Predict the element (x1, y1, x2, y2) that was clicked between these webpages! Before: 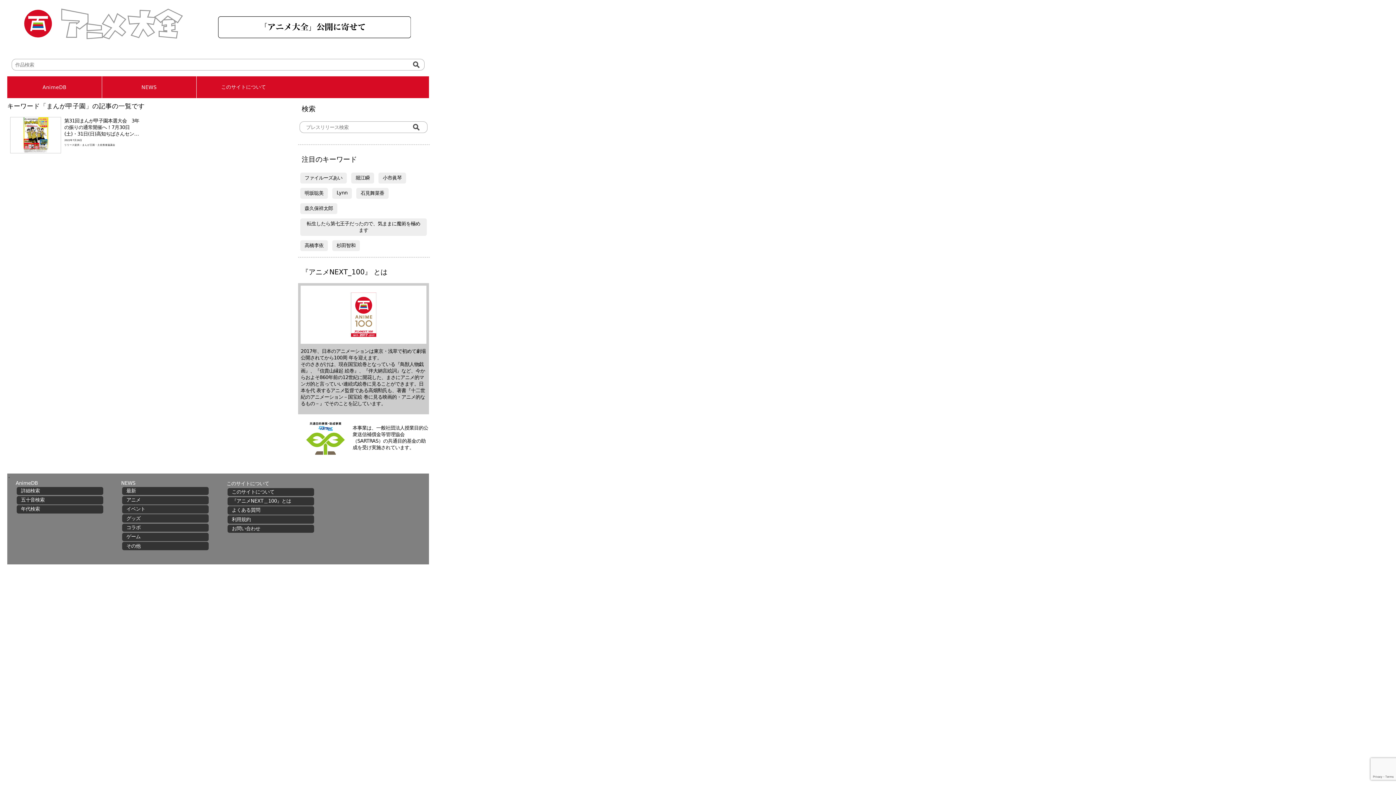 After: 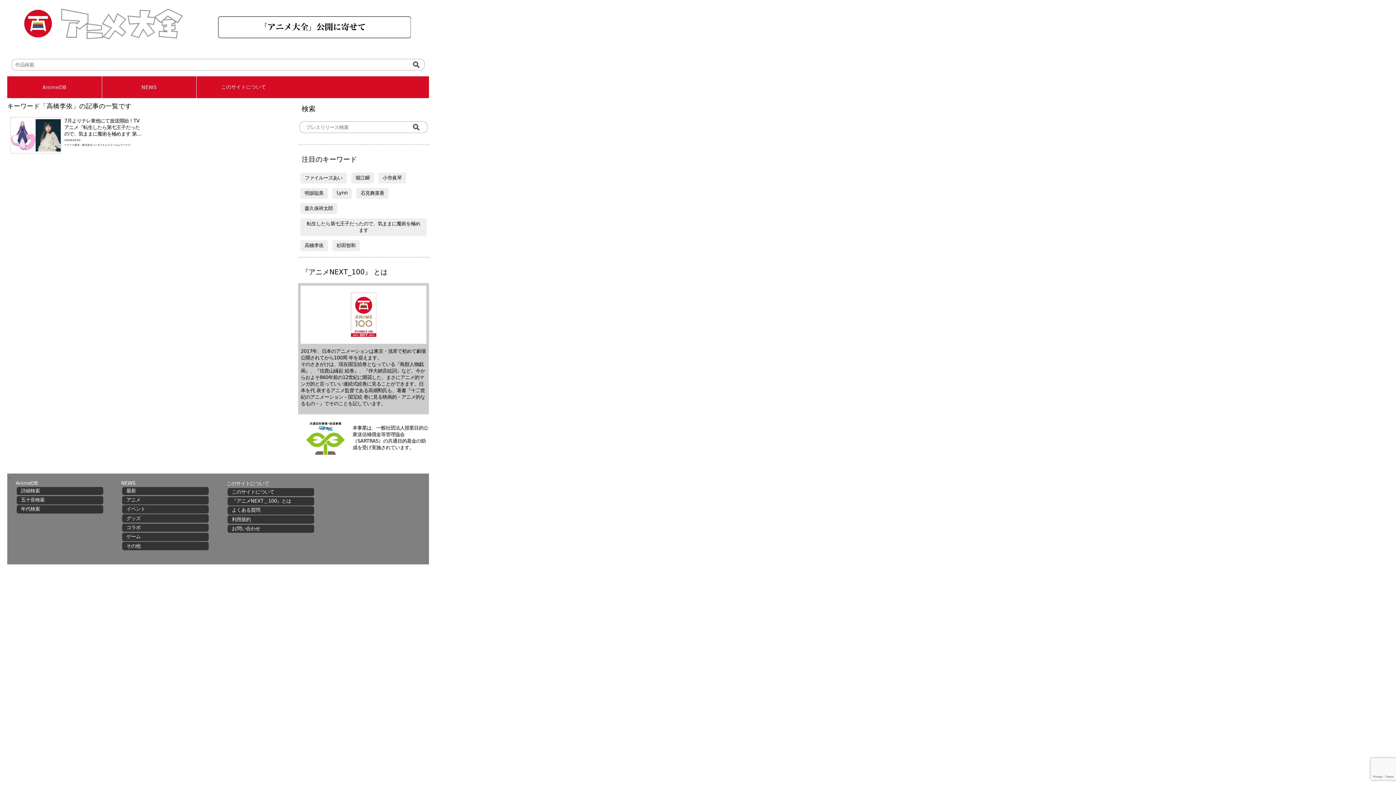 Action: label: 高橋李依 bbox: (304, 242, 323, 249)